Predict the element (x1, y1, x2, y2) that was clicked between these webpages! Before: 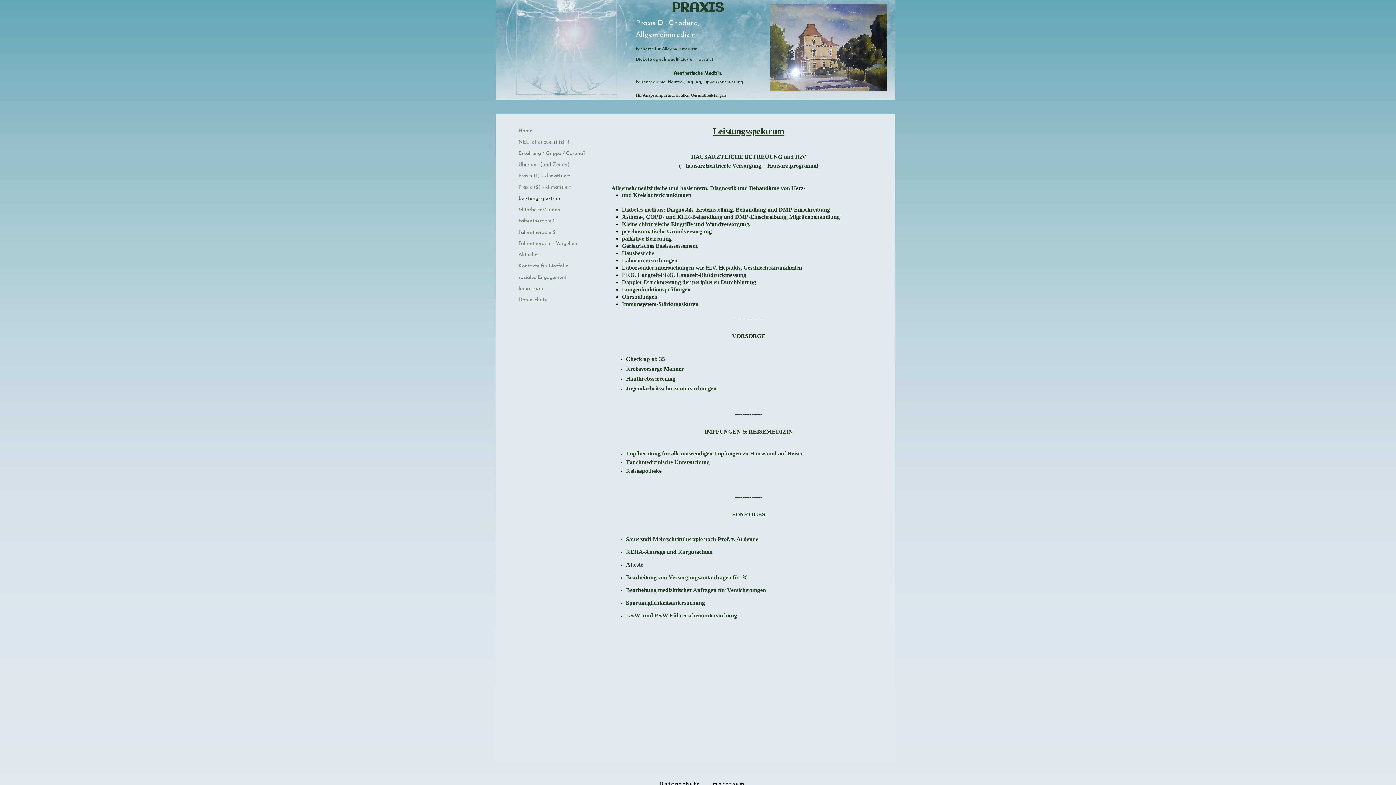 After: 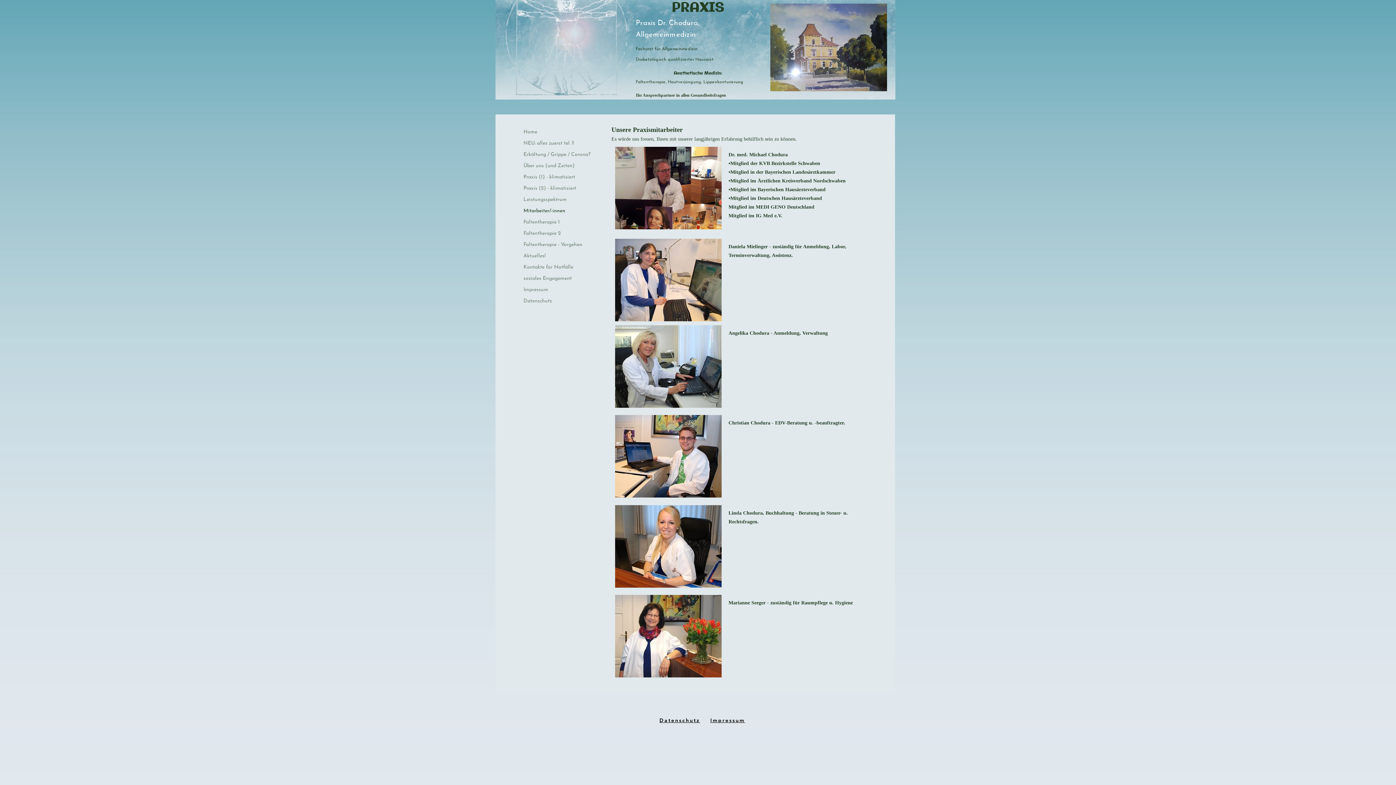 Action: label: Mitarbeiter/-innen bbox: (514, 205, 564, 215)